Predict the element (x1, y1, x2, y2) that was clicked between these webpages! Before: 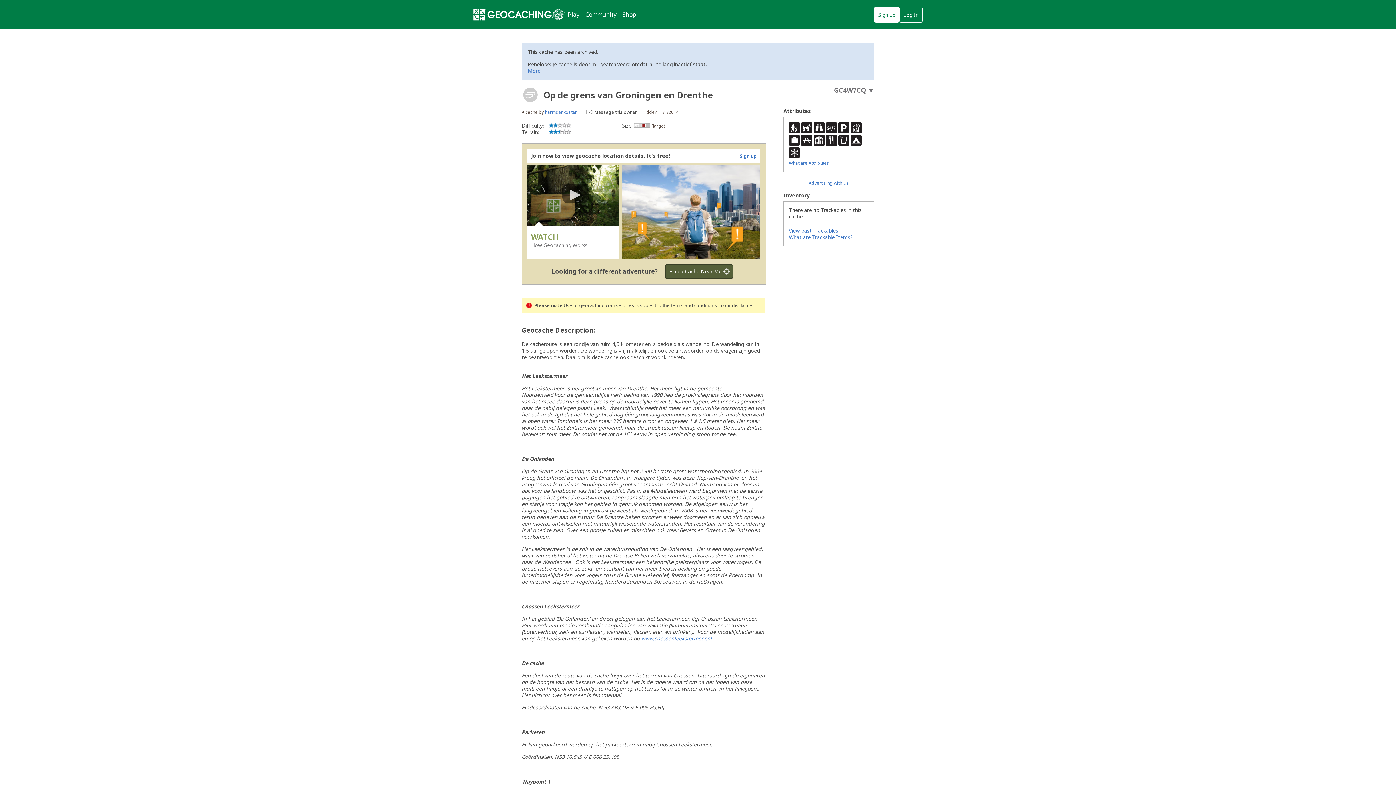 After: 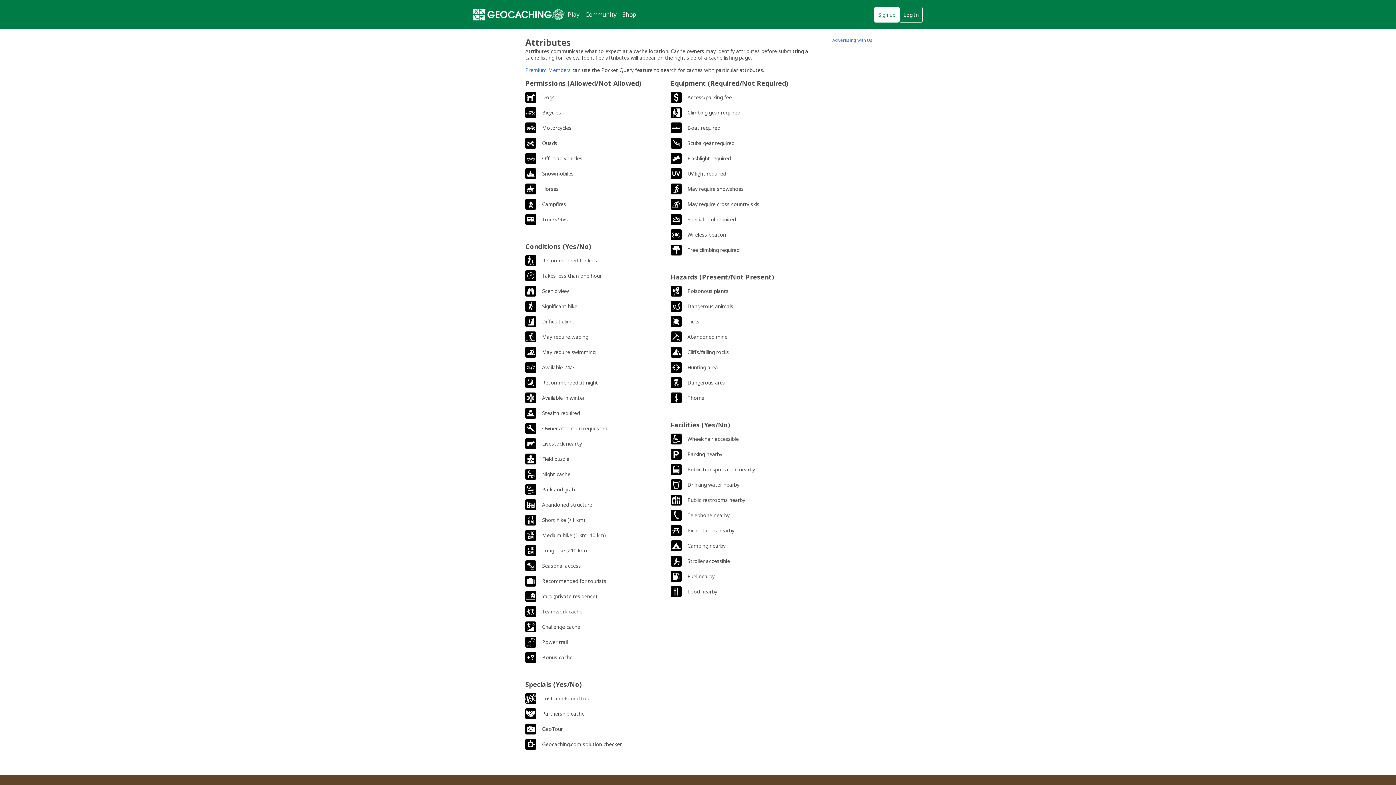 Action: bbox: (789, 160, 831, 166) label: What are Attributes?